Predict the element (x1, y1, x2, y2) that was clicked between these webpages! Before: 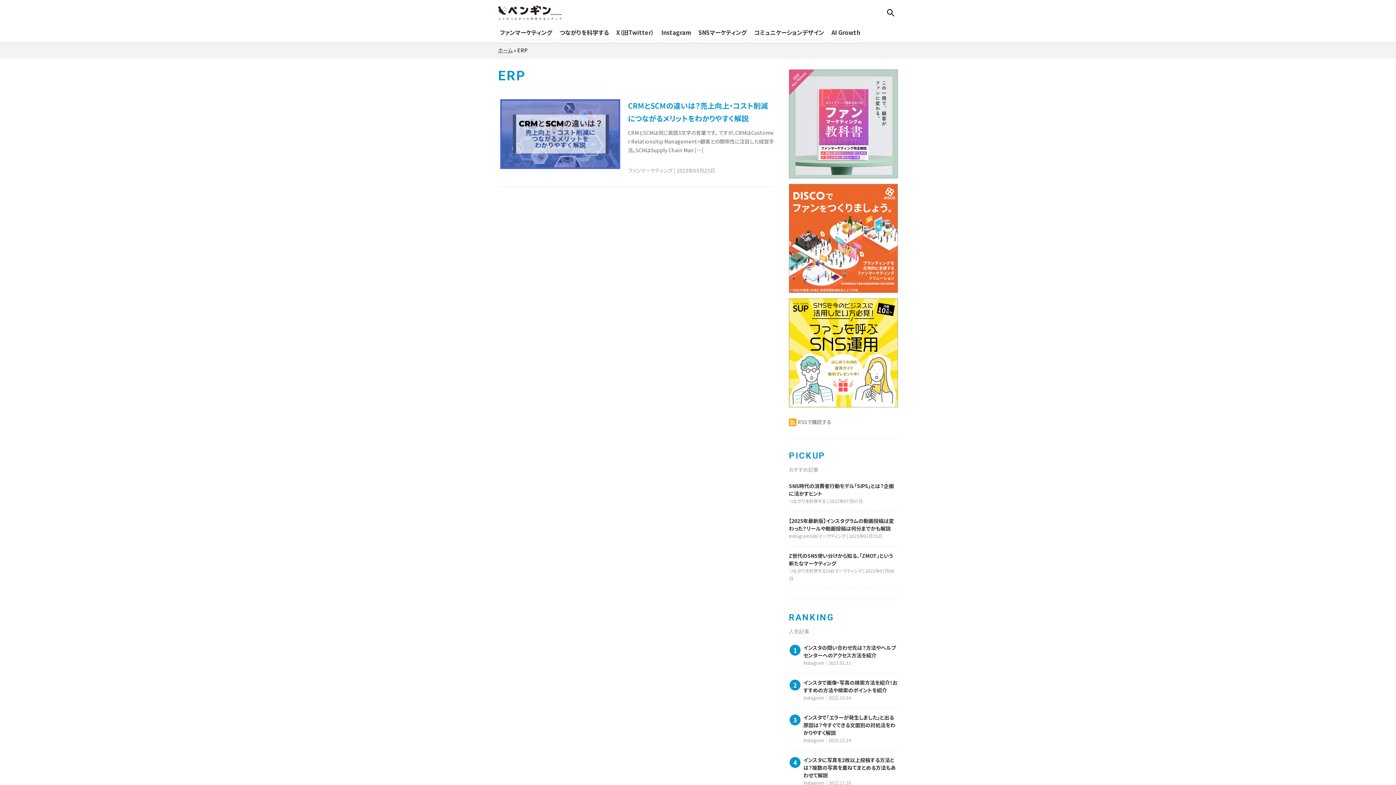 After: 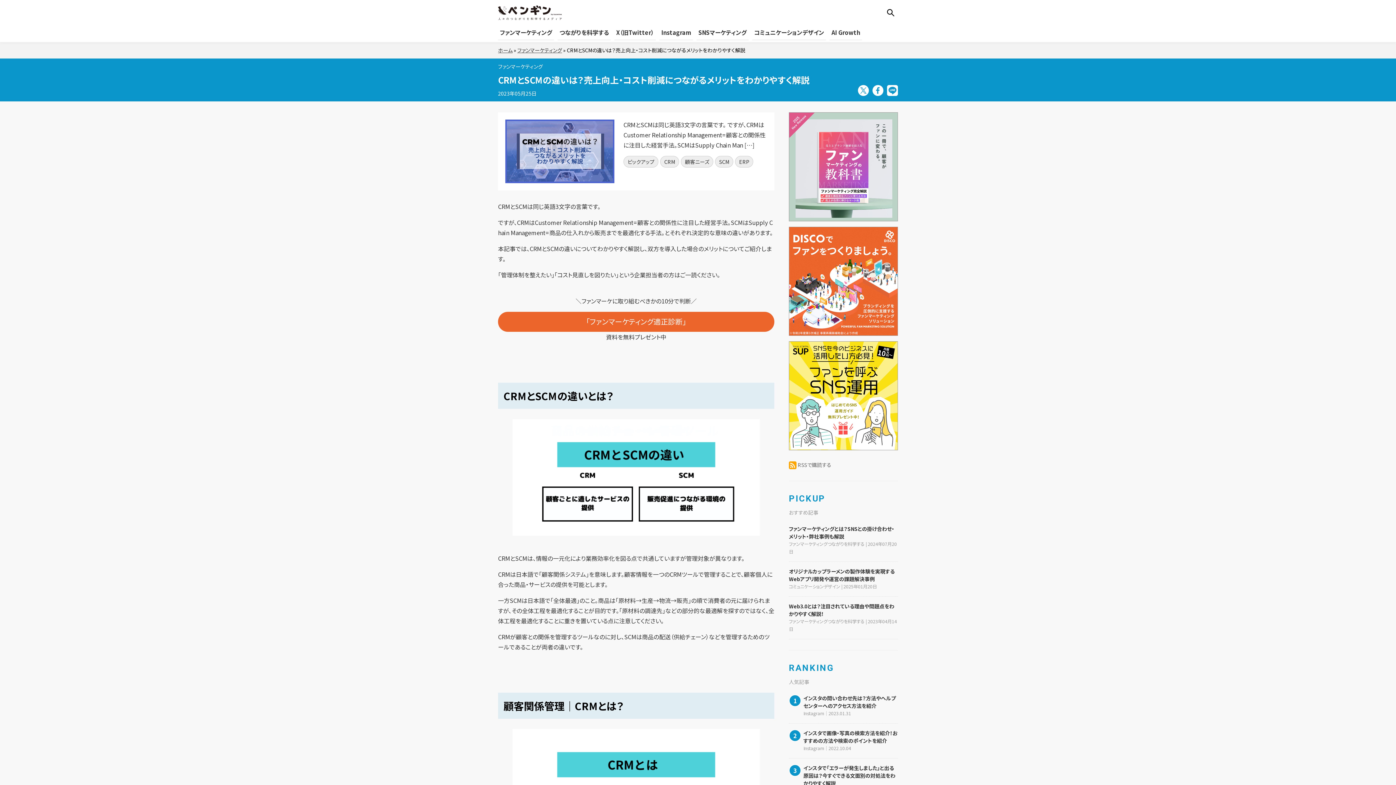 Action: label: CRMとSCMの違いは？売上向上・コスト削減につながるメリットをわかりやすく解説

CRMとSCMは同じ英語3文字の言葉です。 ですが、CRMはCustomer Relationship Management=顧客との関係性に注目した経営手法。SCMはSupply Chain Man […]

ファンマーケティング | 2023年05月25日 bbox: (498, 99, 774, 186)